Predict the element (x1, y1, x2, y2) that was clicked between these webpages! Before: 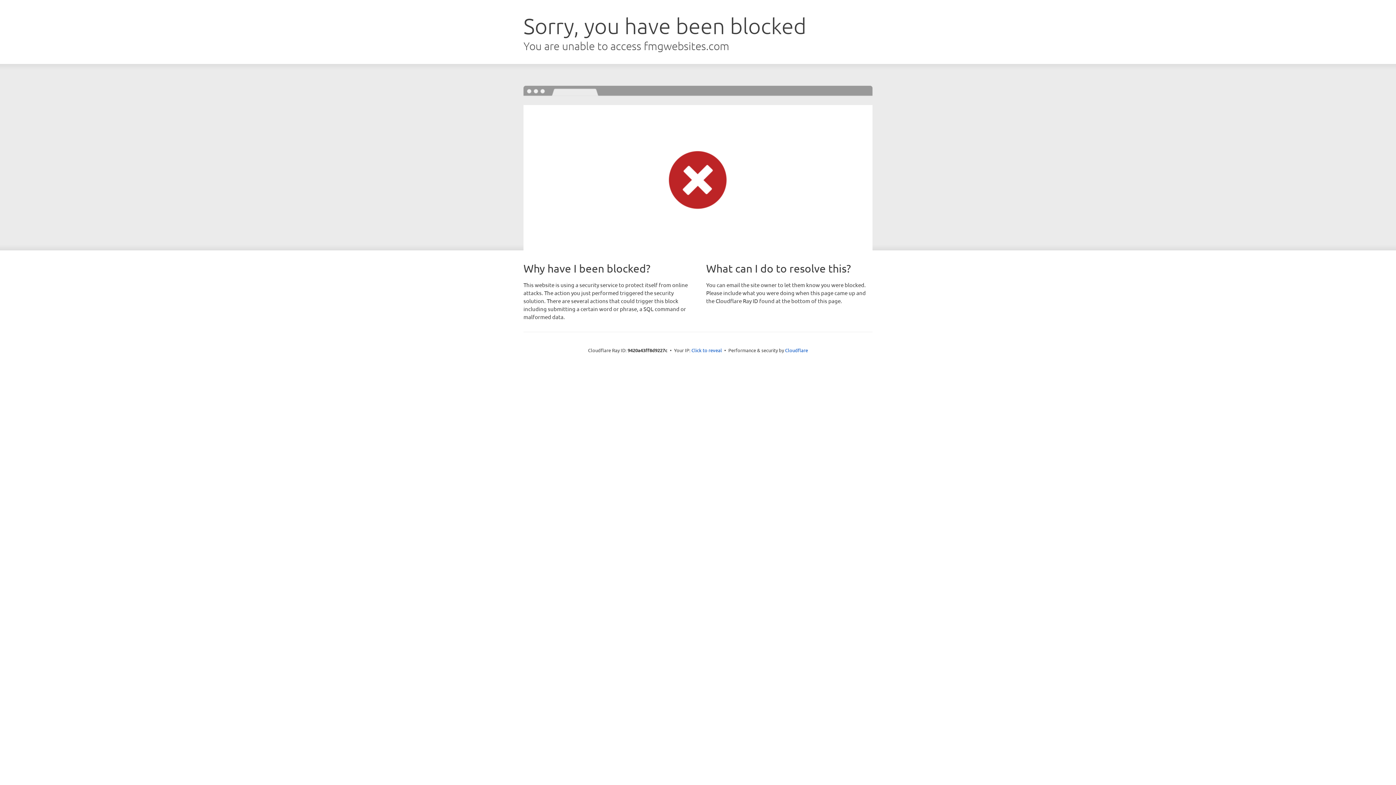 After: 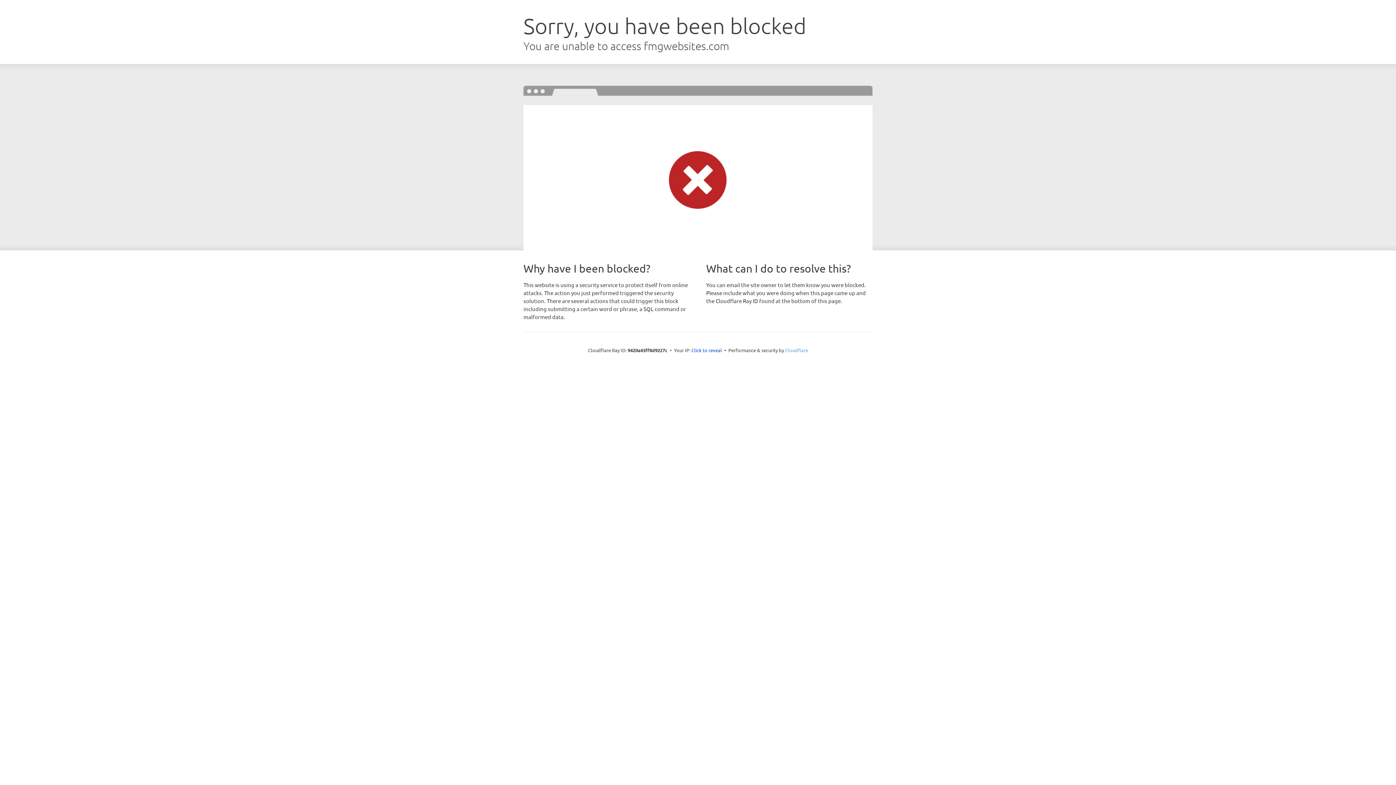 Action: label: Cloudflare bbox: (785, 347, 808, 353)